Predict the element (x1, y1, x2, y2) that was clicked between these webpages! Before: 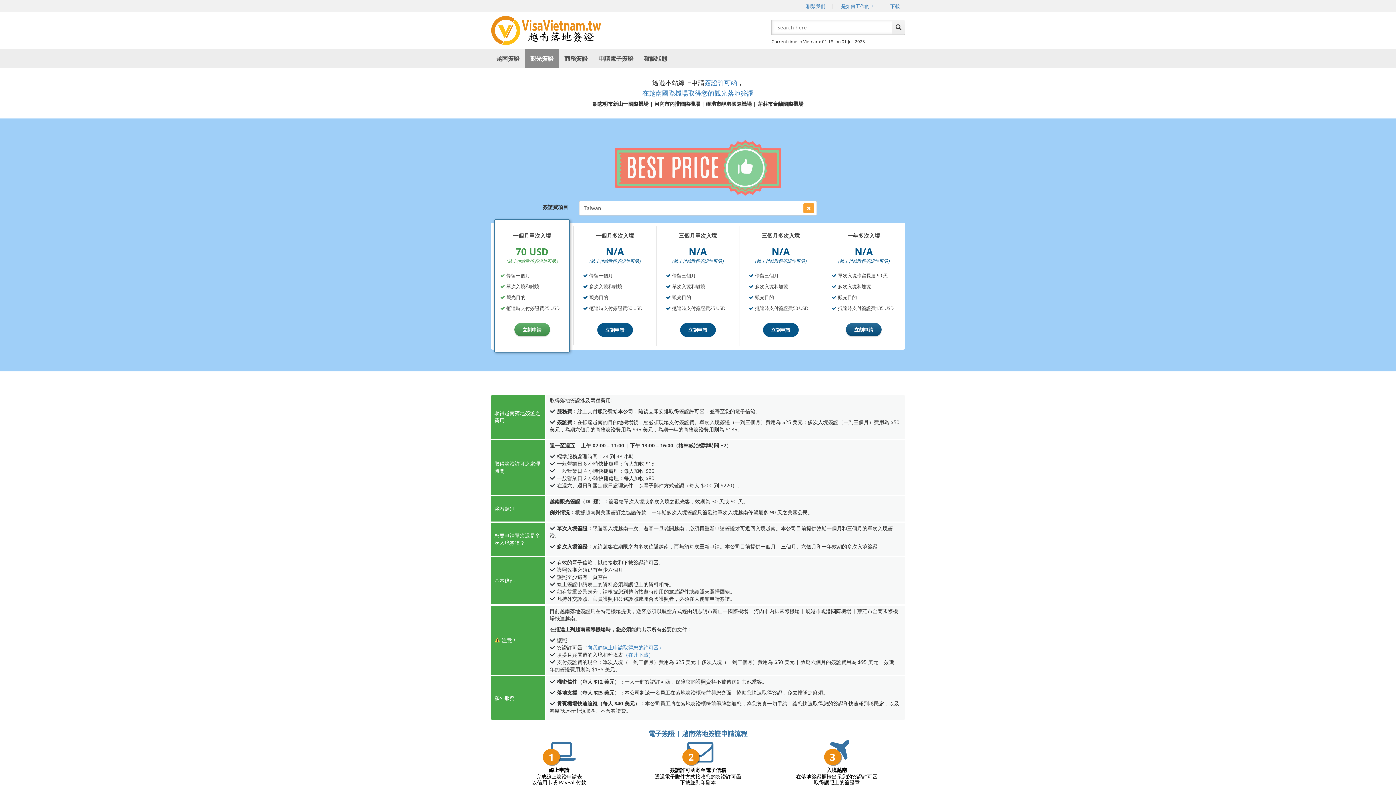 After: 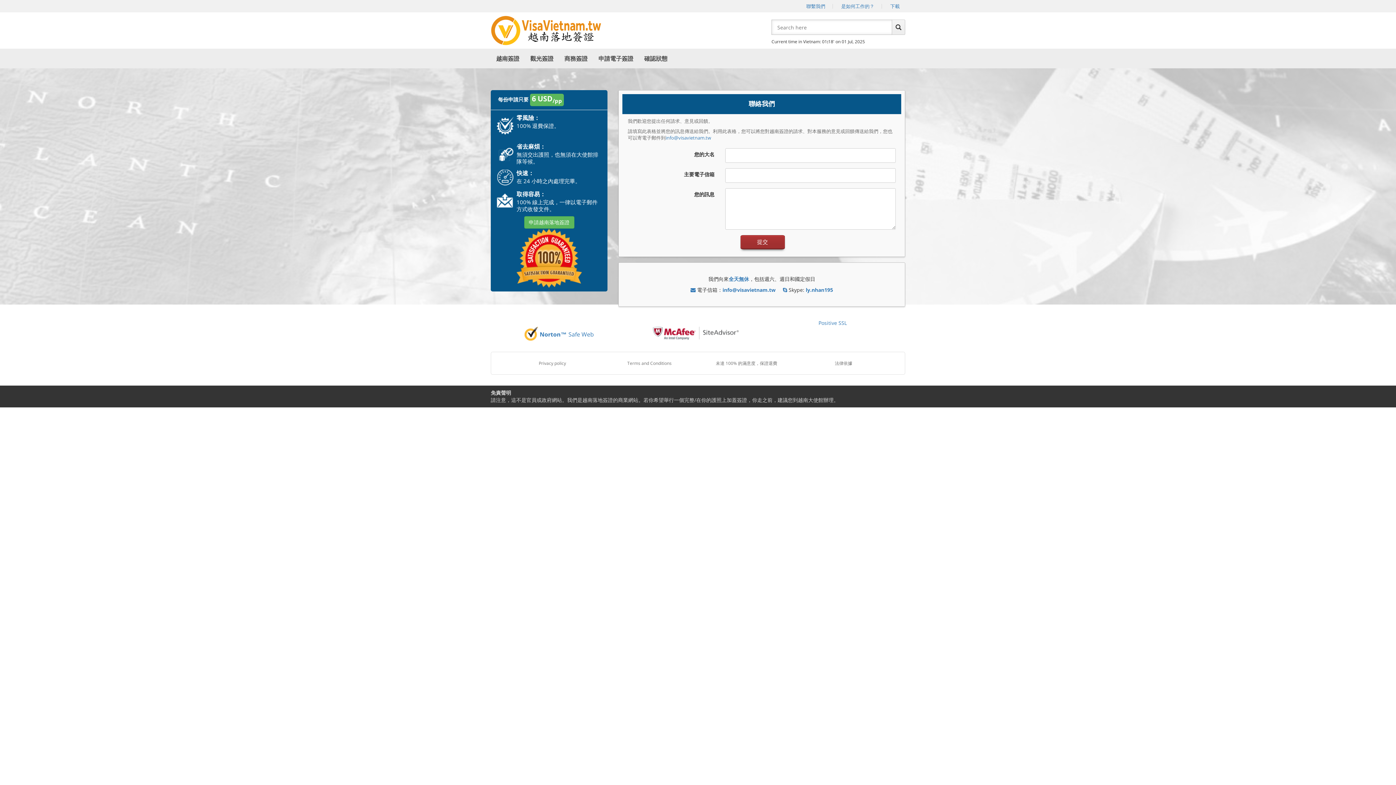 Action: bbox: (806, 2, 825, 9) label: 聯繫我們